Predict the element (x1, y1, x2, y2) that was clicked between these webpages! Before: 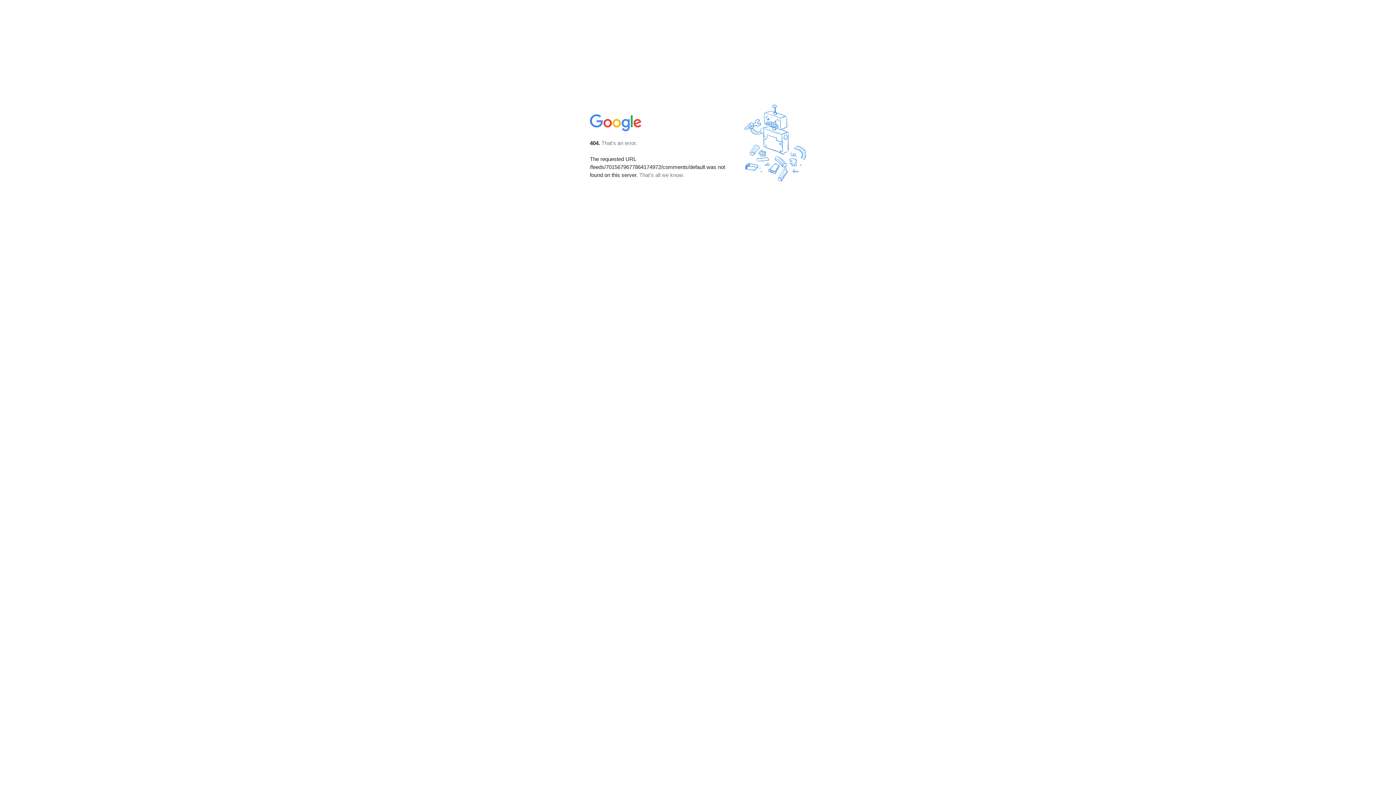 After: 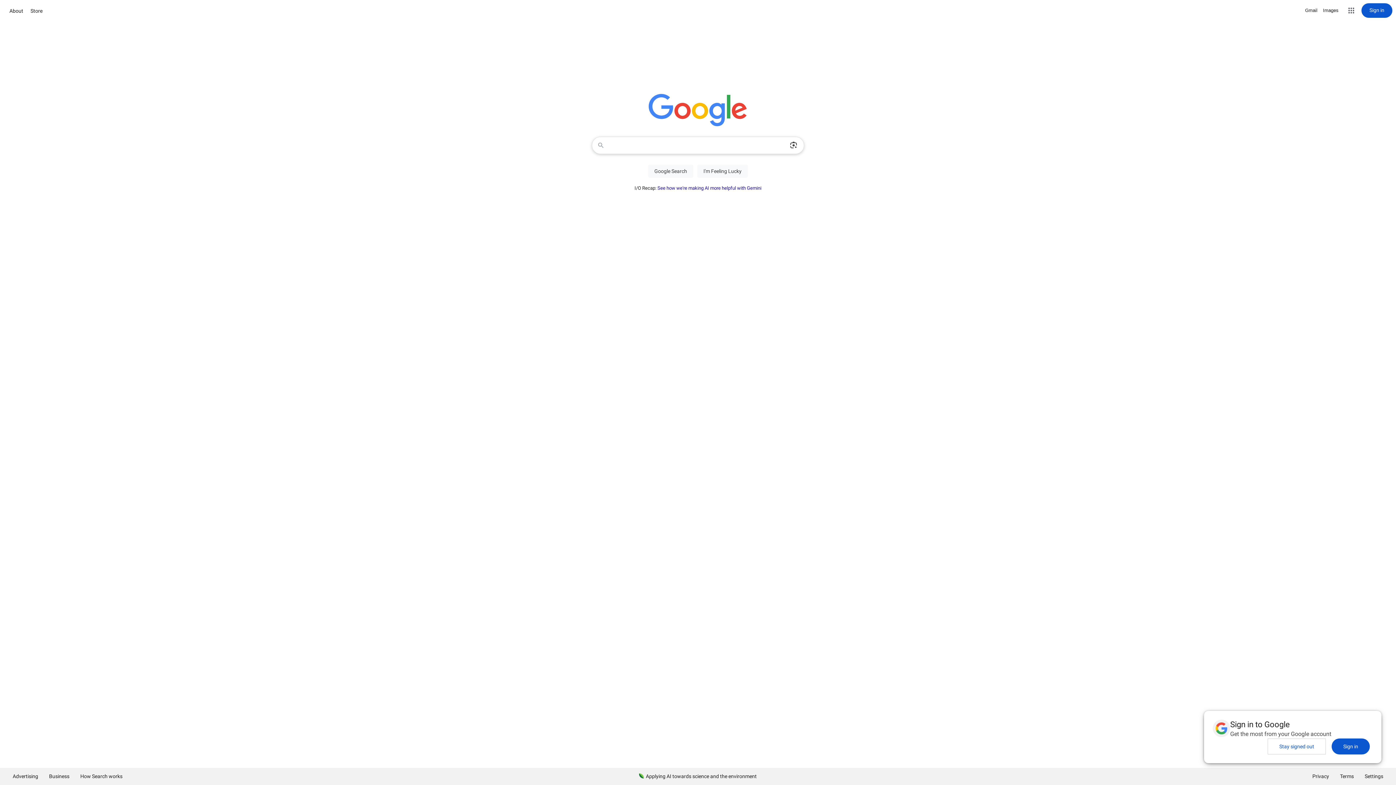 Action: bbox: (590, 127, 642, 134)